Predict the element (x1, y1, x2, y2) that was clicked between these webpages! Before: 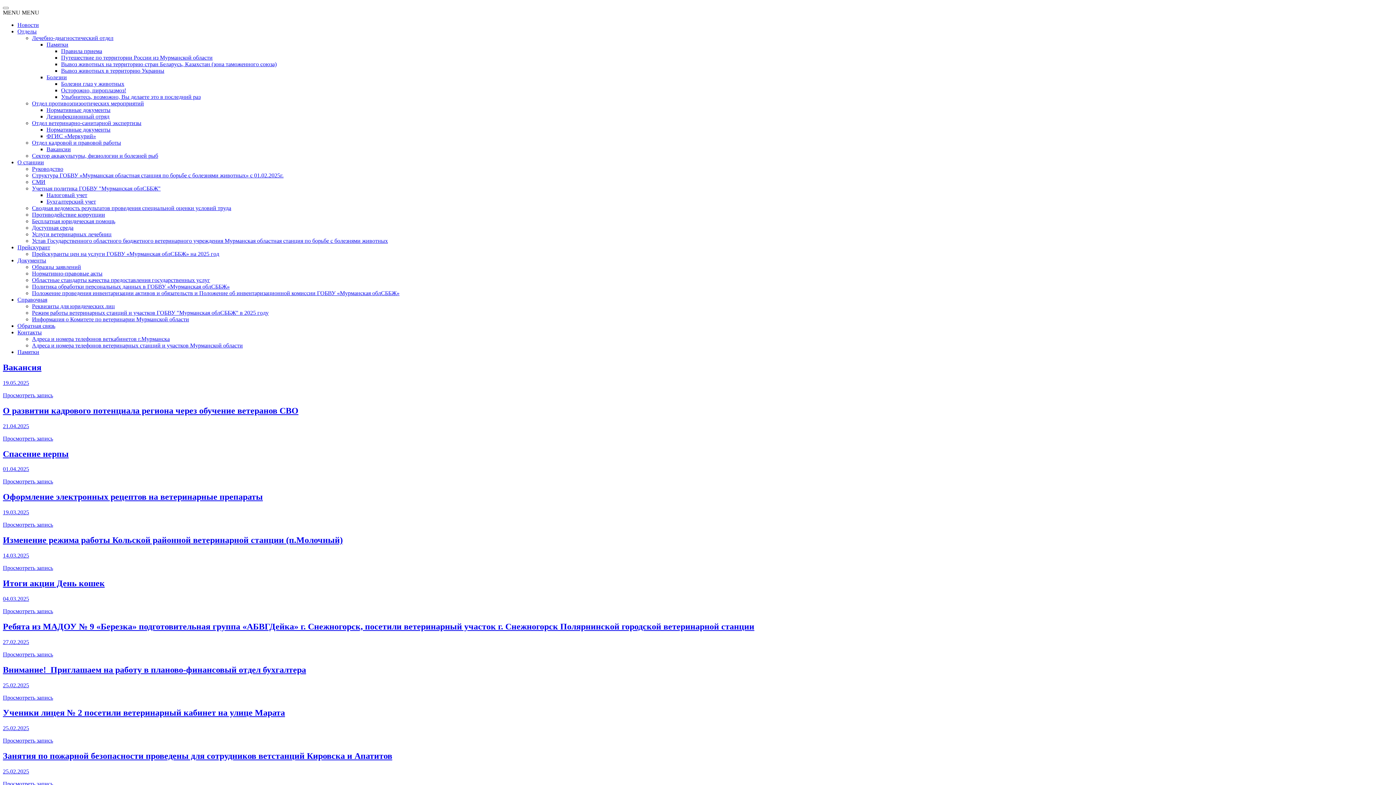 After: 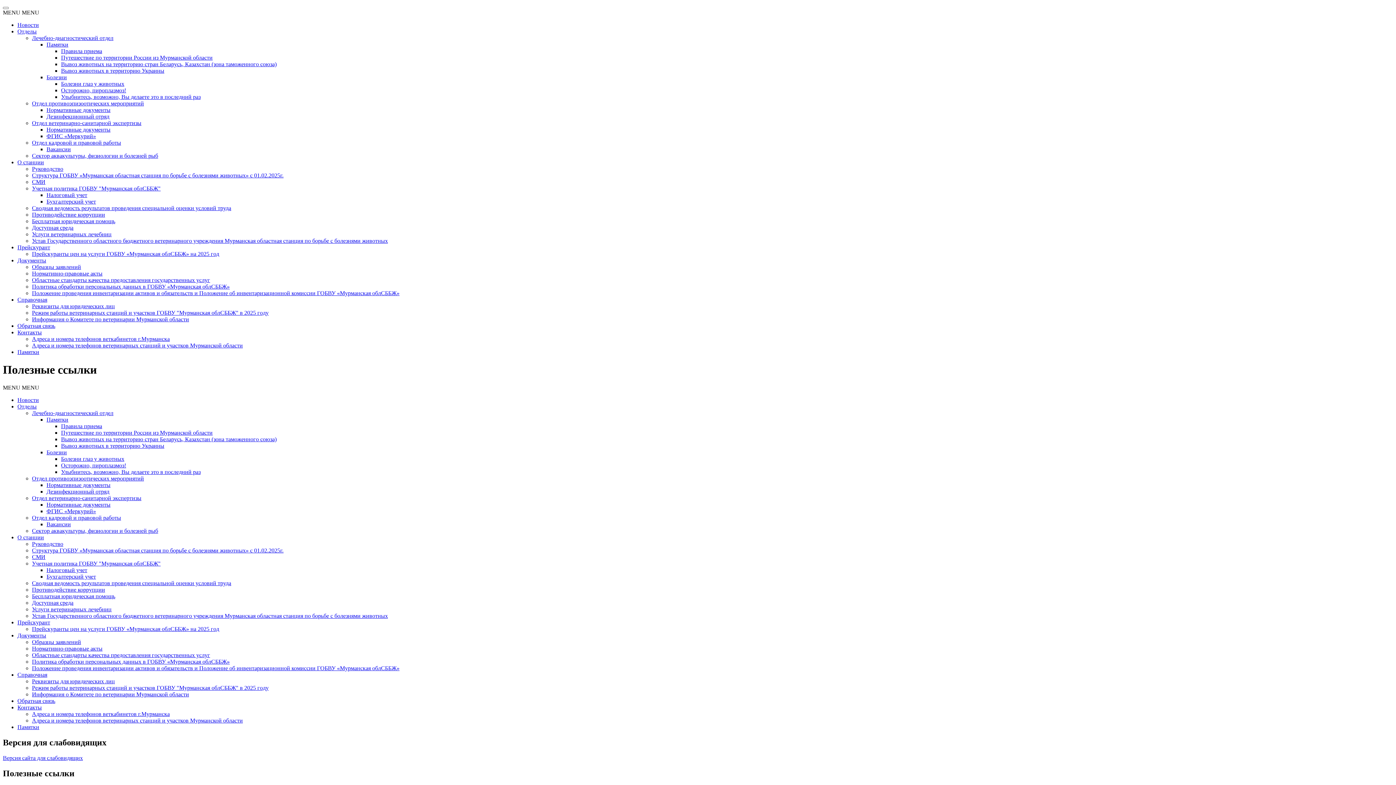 Action: label: О станции bbox: (17, 159, 44, 165)